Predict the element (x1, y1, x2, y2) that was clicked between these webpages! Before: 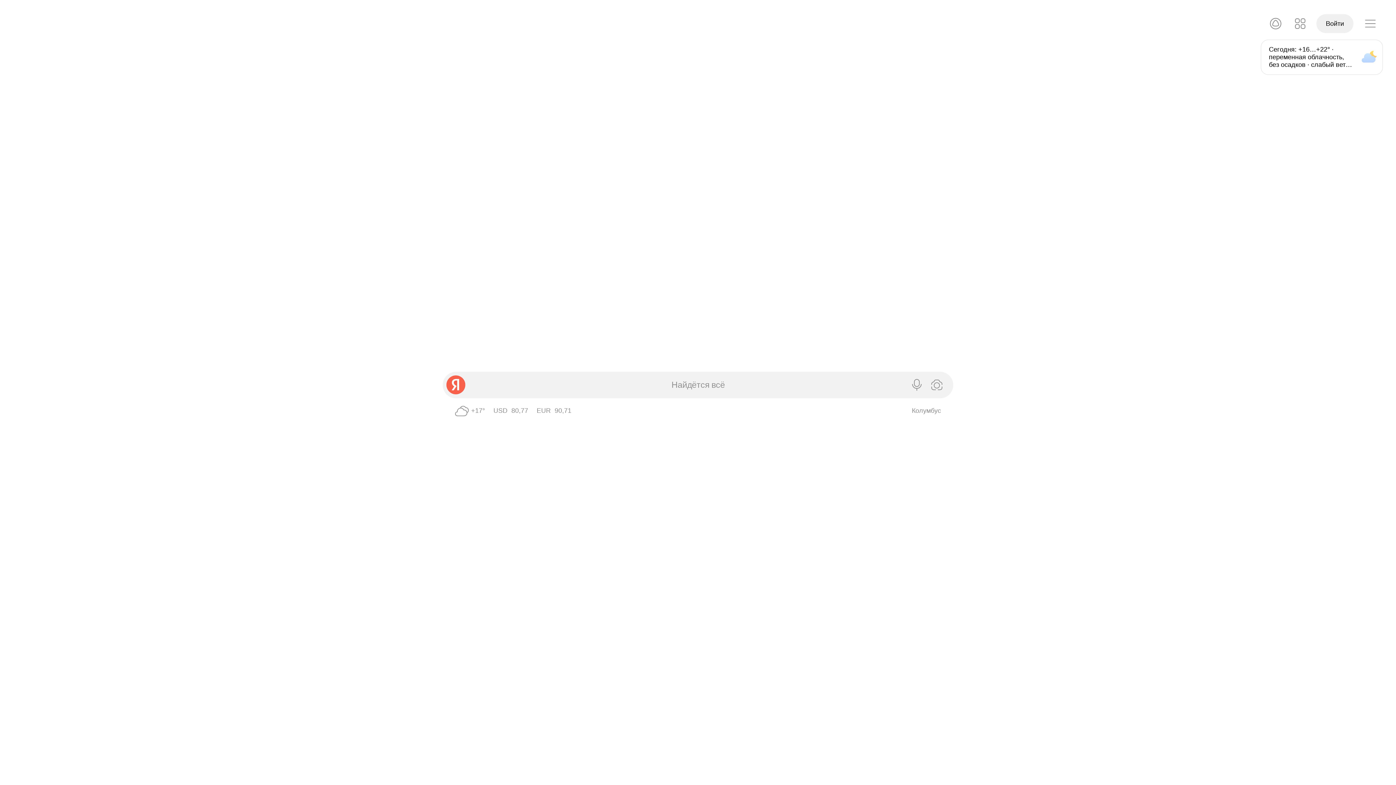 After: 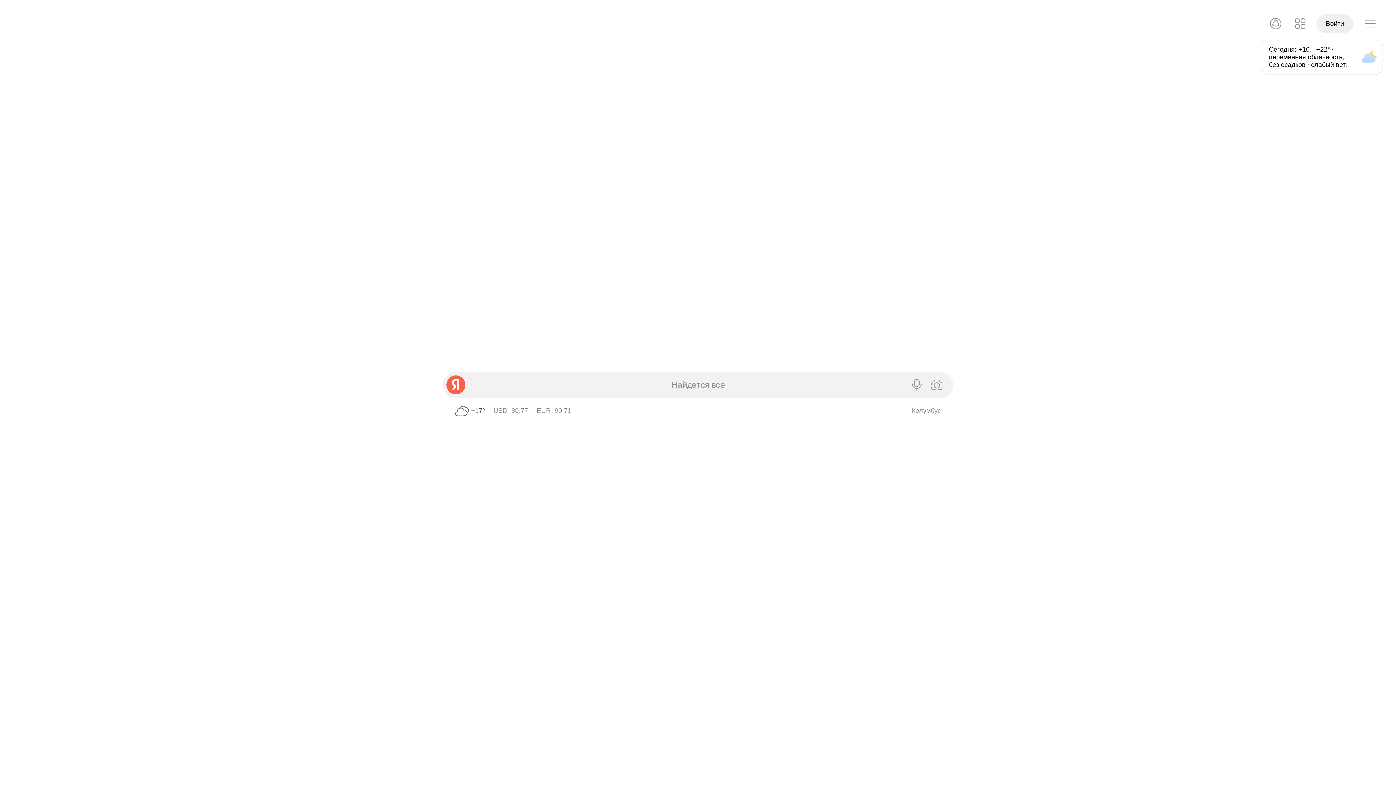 Action: bbox: (452, 401, 485, 421) label: Погода в Колумбусе 17°, Облачно с прояснениями